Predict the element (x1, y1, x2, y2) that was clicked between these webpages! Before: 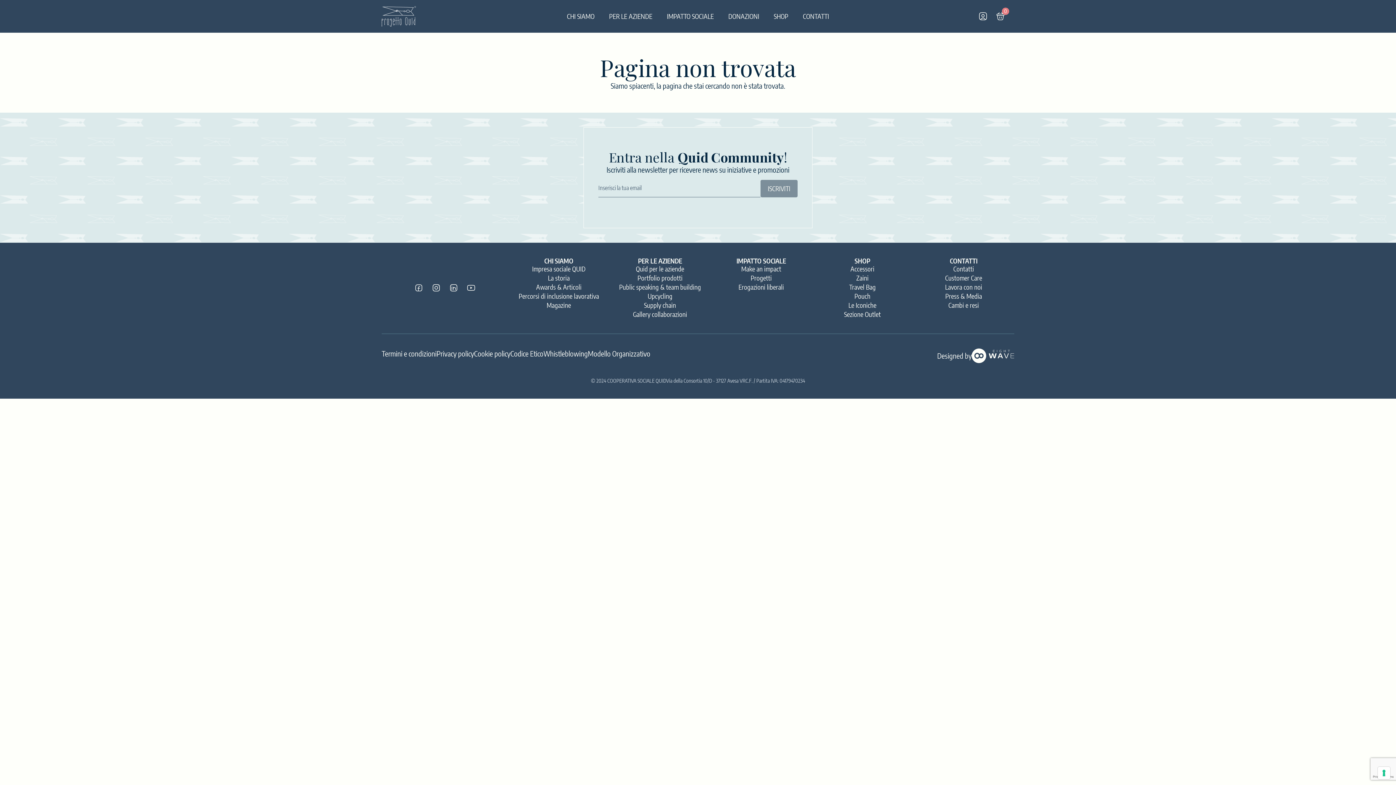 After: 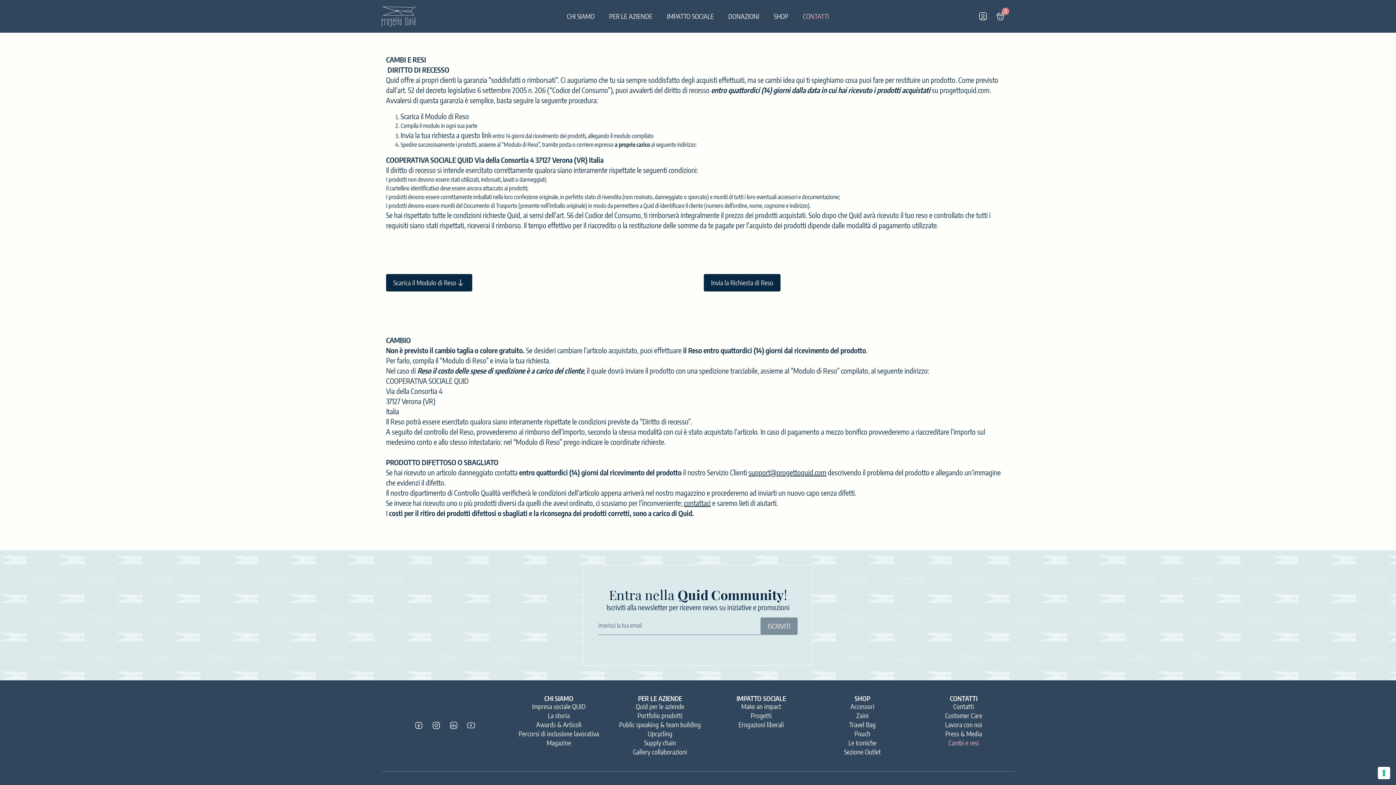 Action: bbox: (948, 301, 979, 309) label: Cambi e resi